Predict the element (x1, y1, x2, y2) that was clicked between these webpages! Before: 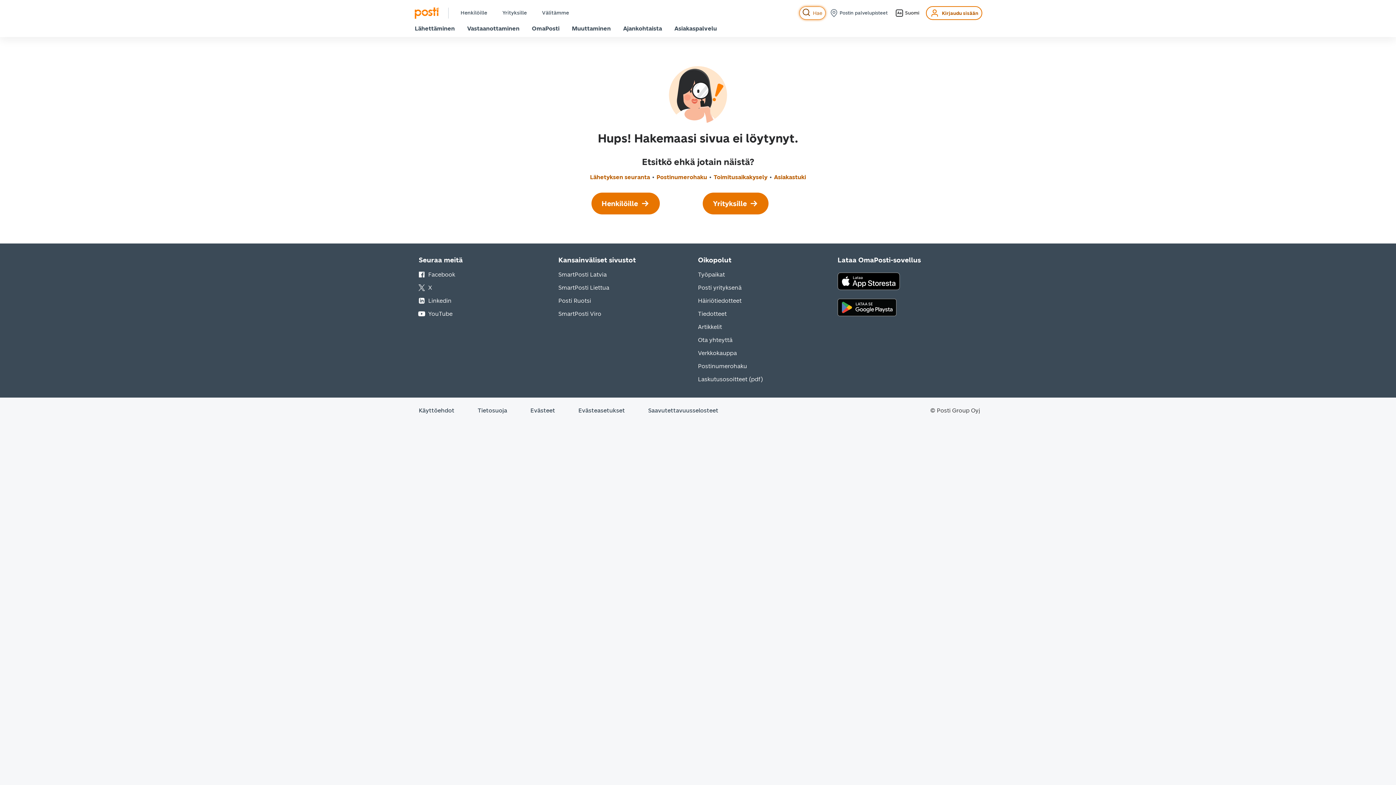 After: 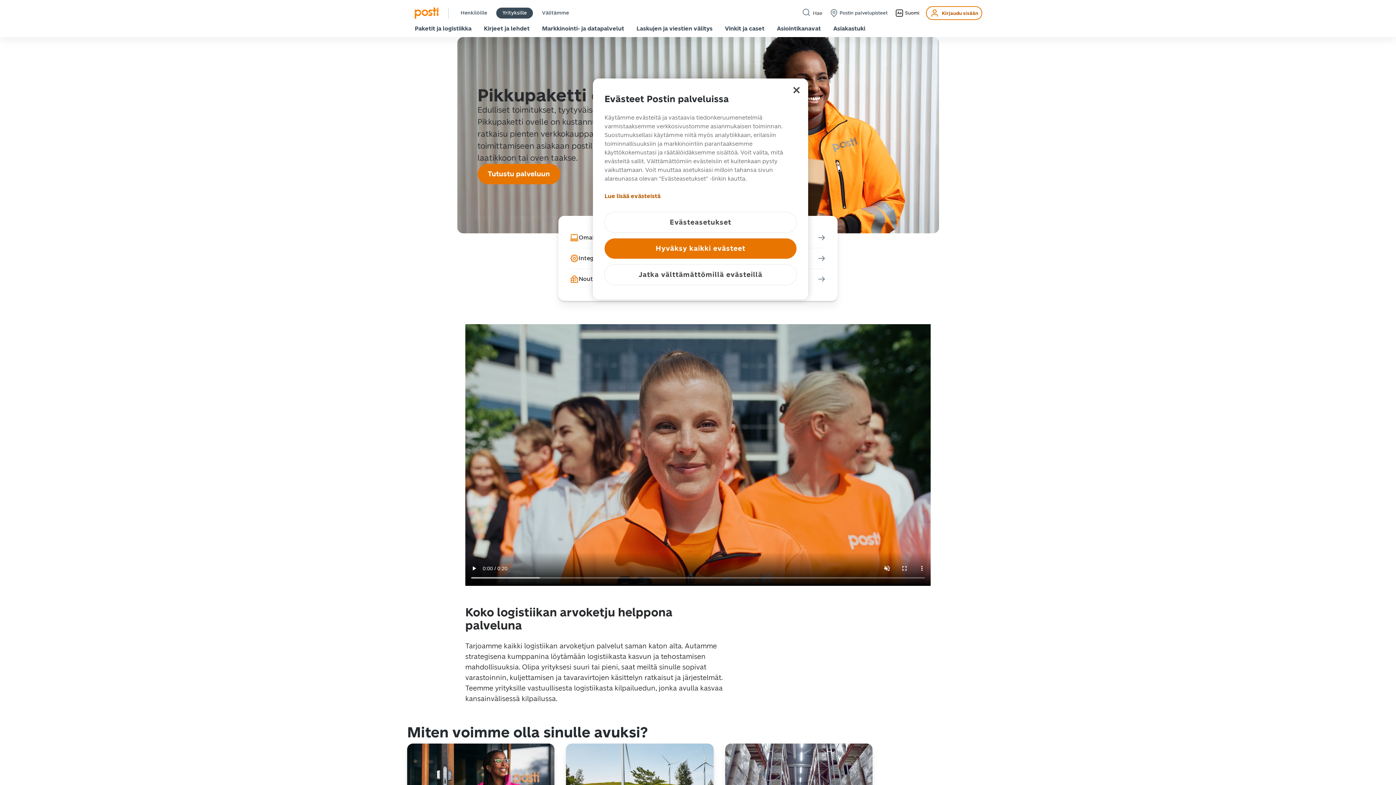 Action: label: Yrityksille bbox: (496, 7, 533, 18)